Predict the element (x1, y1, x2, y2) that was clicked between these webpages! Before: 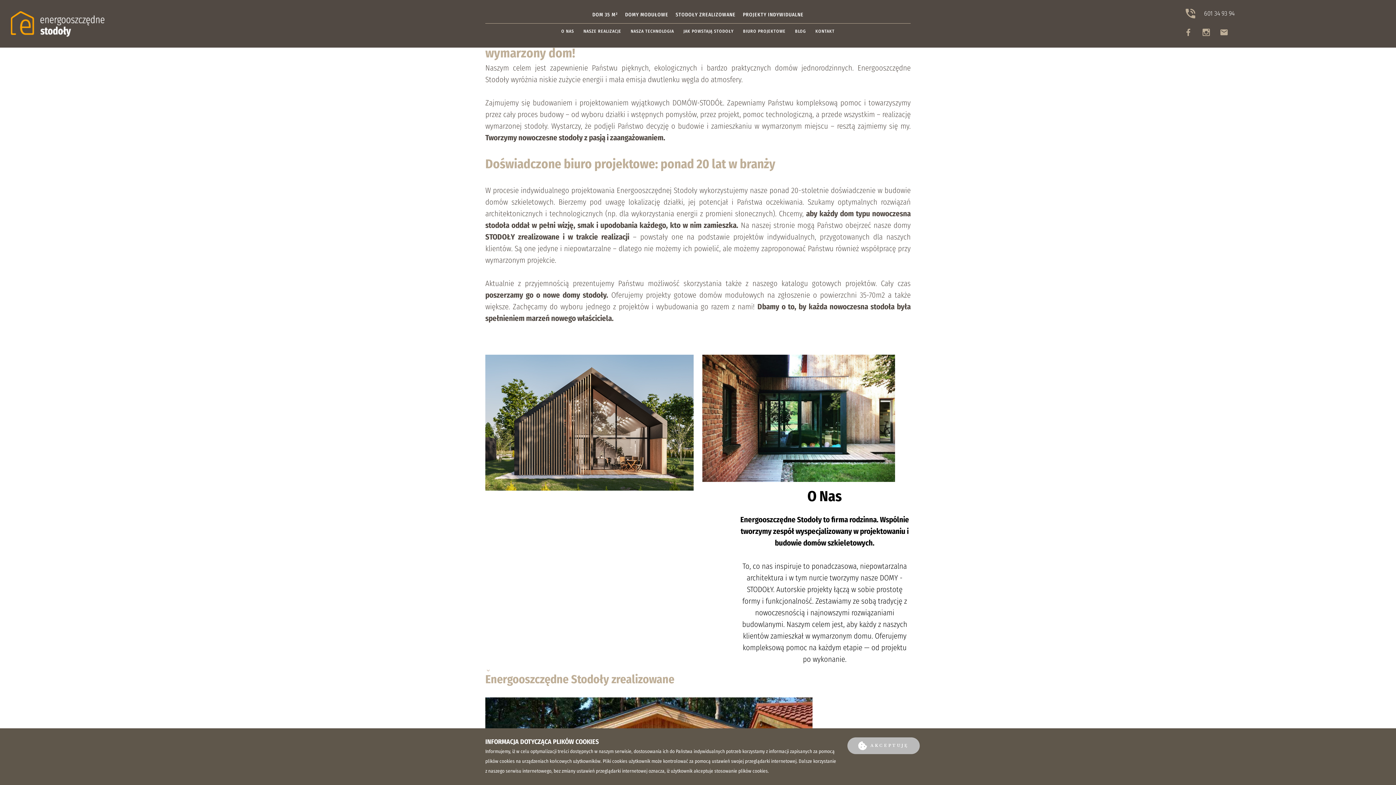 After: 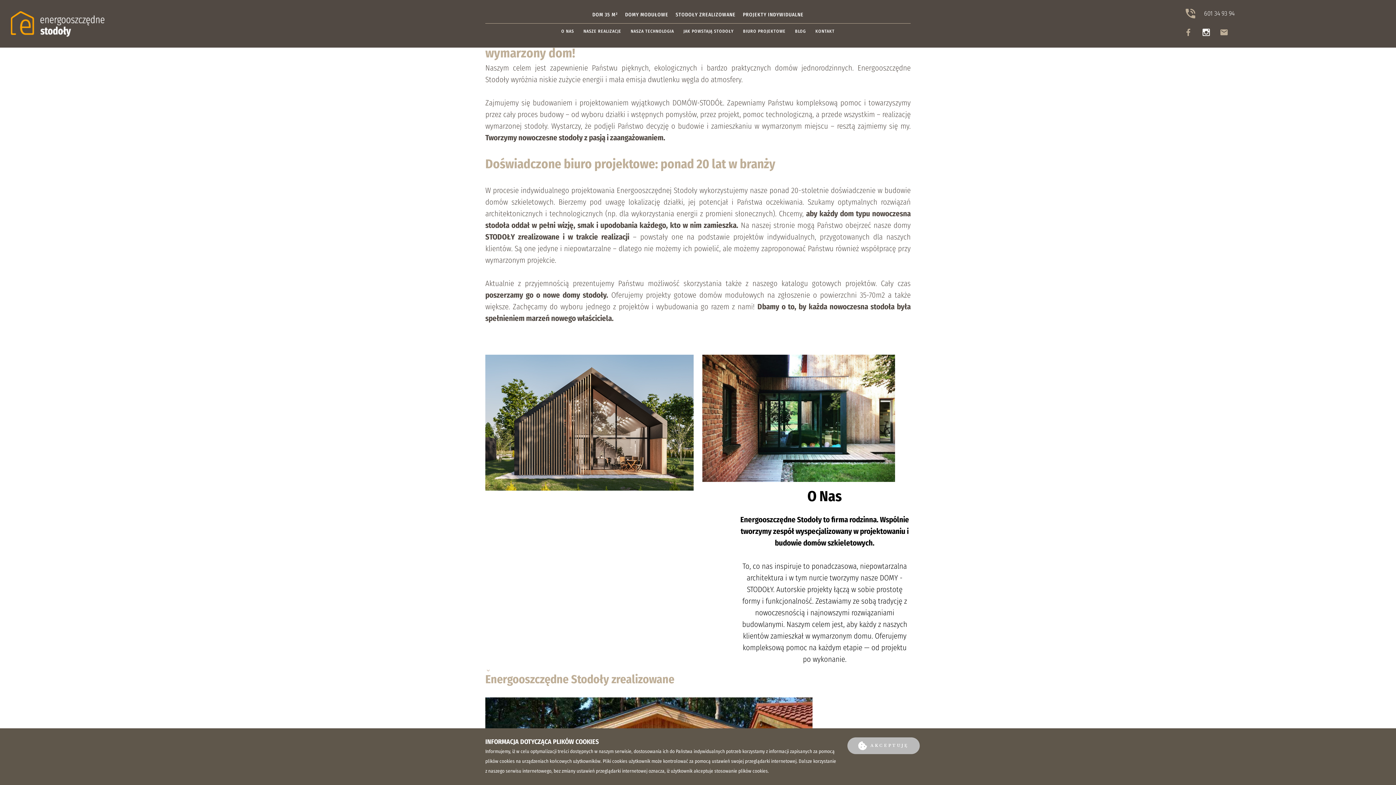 Action: bbox: (1198, 26, 1214, 40)